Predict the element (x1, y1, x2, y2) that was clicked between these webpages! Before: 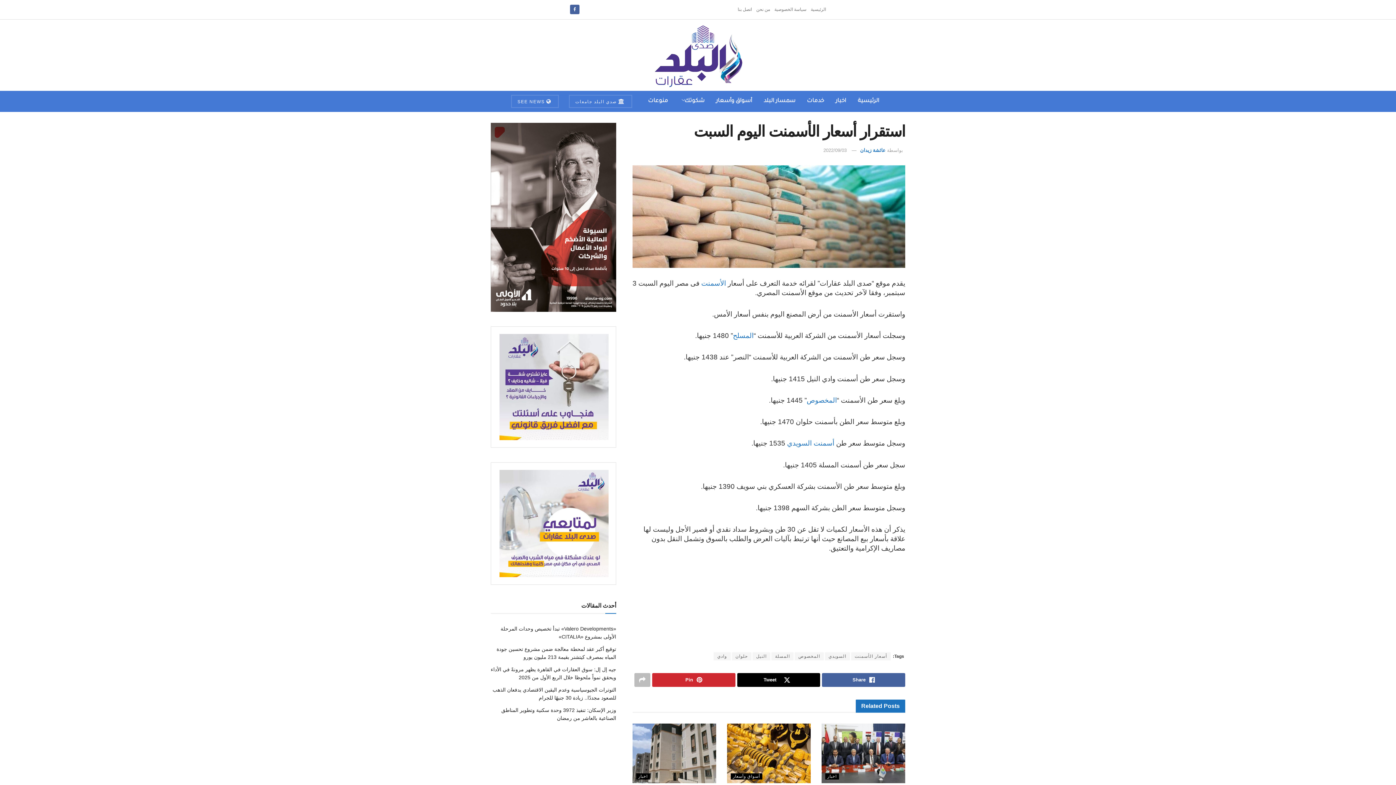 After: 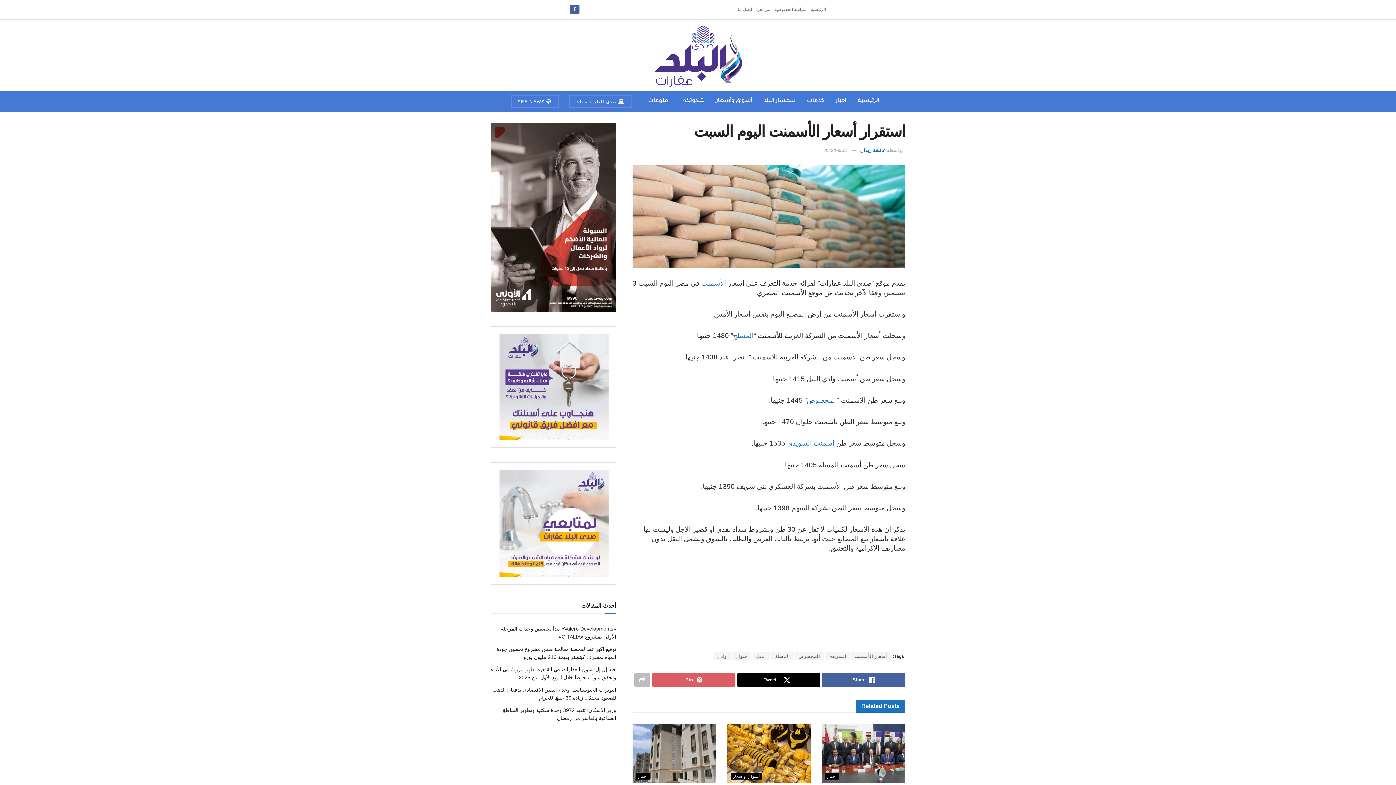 Action: bbox: (652, 673, 735, 687) label: Pin